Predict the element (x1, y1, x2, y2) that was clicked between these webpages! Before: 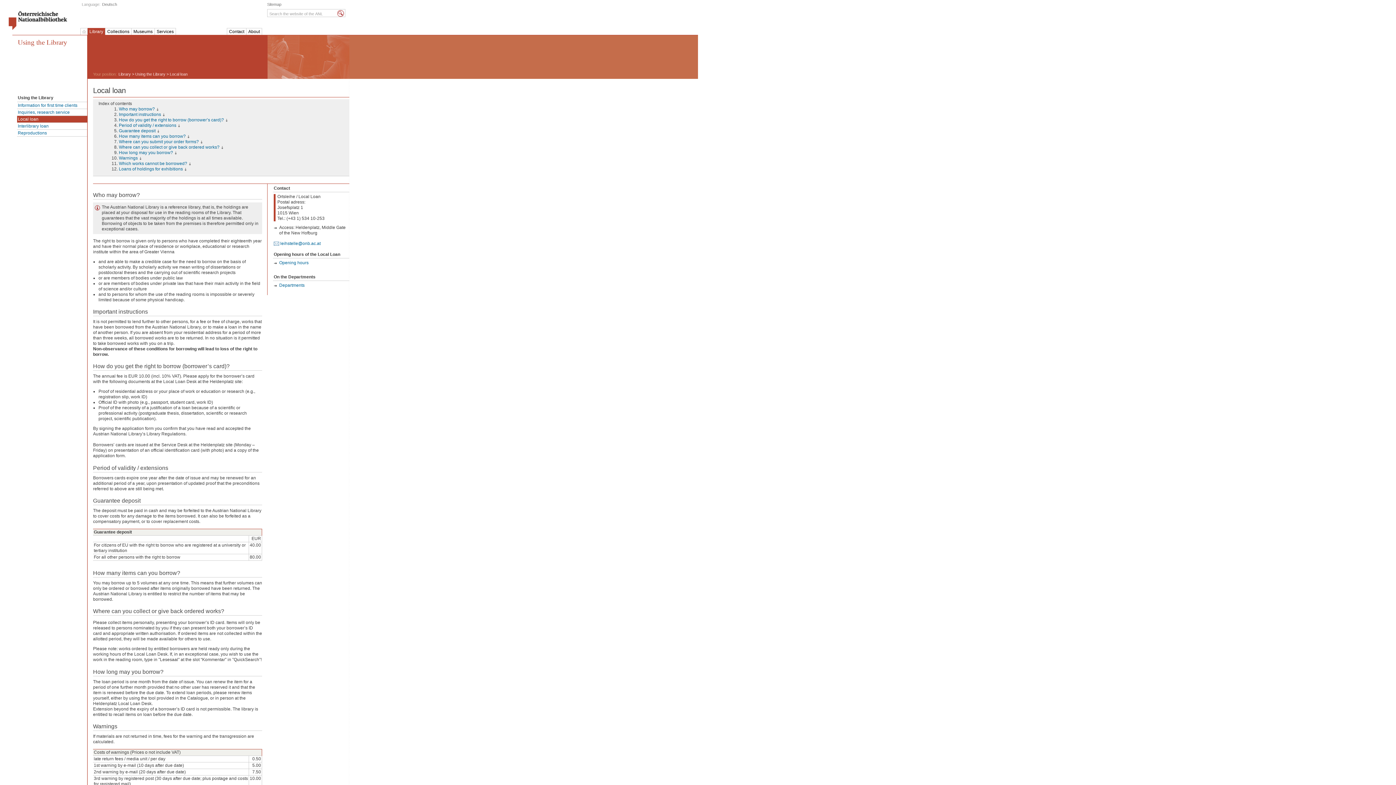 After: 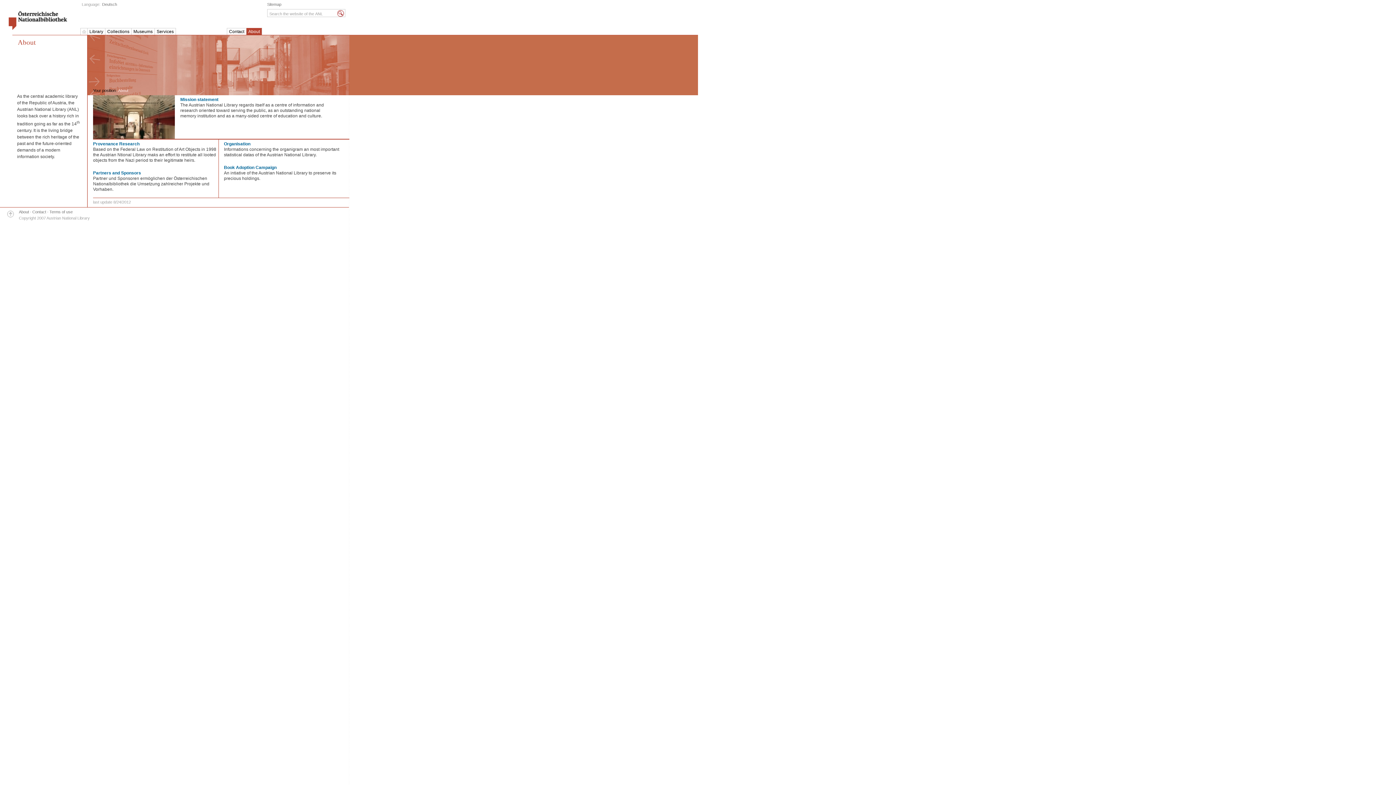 Action: bbox: (246, 28, 261, 34) label: About